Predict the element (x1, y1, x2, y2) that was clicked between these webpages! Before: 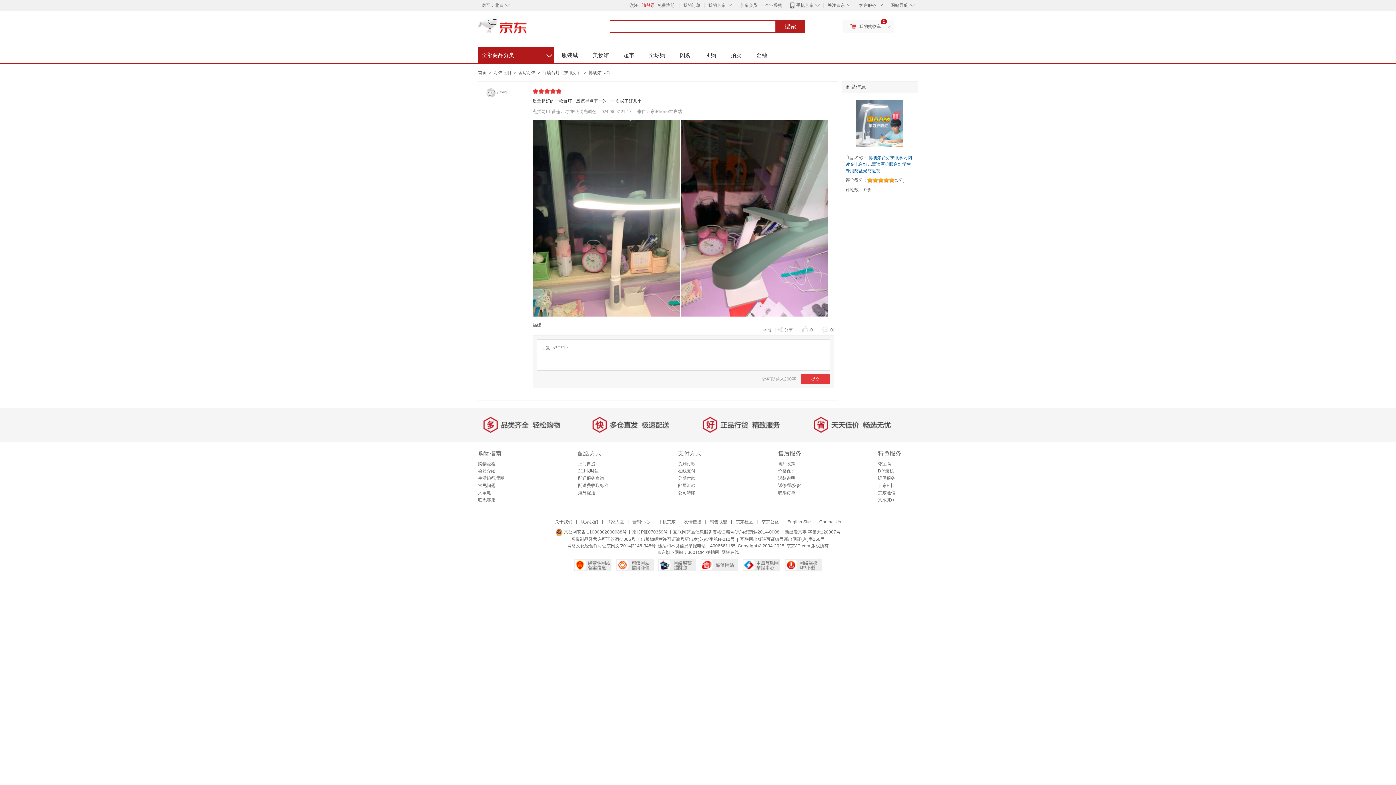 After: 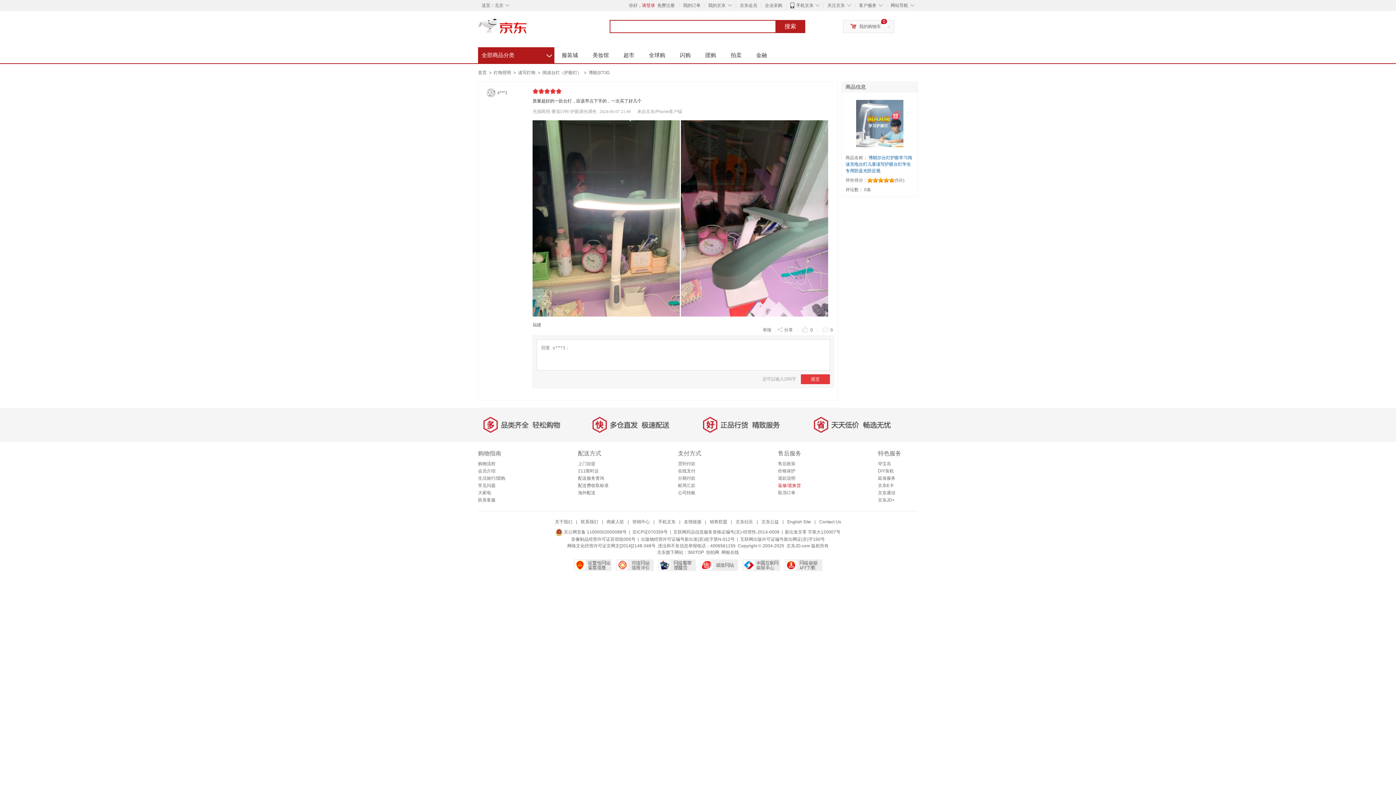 Action: bbox: (778, 483, 801, 488) label: 返修/退换货